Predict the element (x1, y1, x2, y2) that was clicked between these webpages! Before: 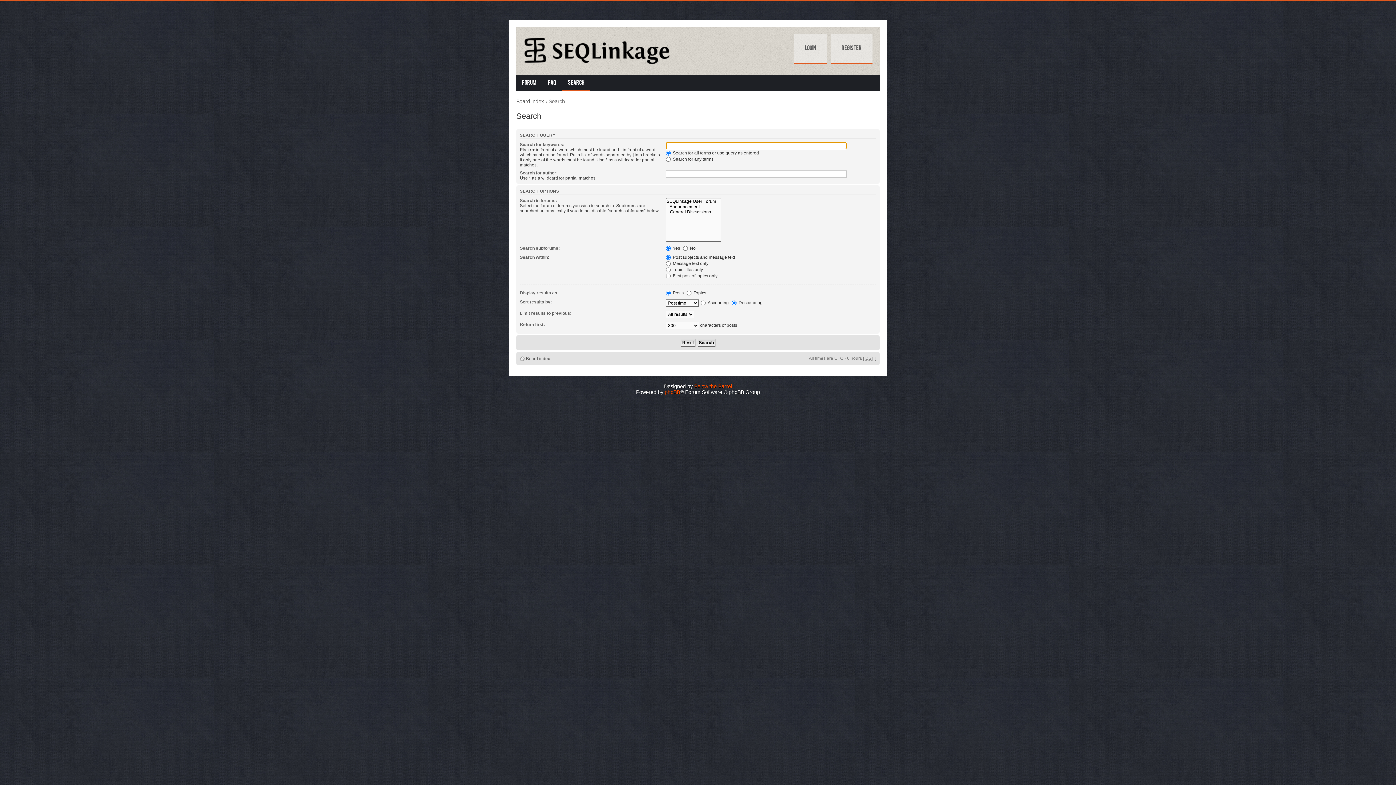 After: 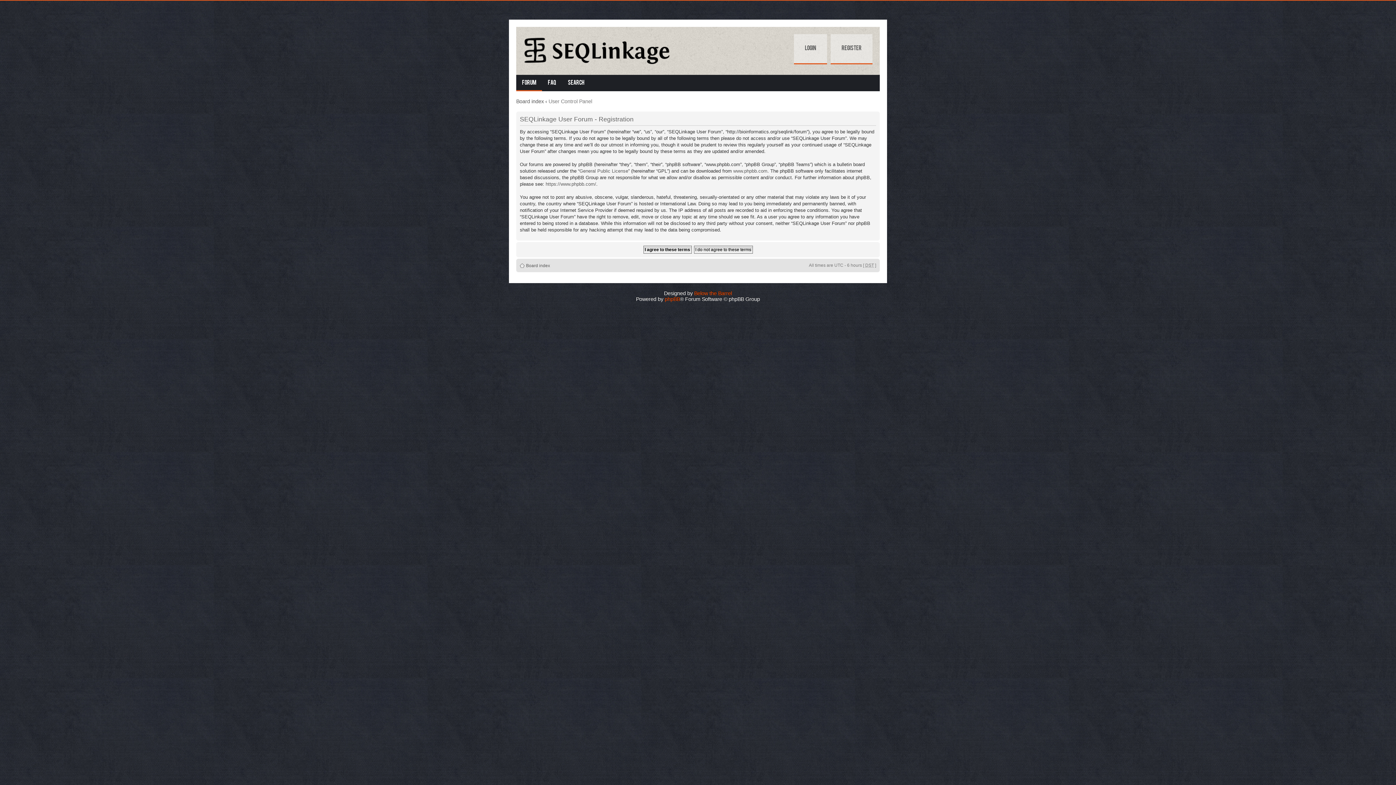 Action: label: Register bbox: (830, 34, 872, 64)